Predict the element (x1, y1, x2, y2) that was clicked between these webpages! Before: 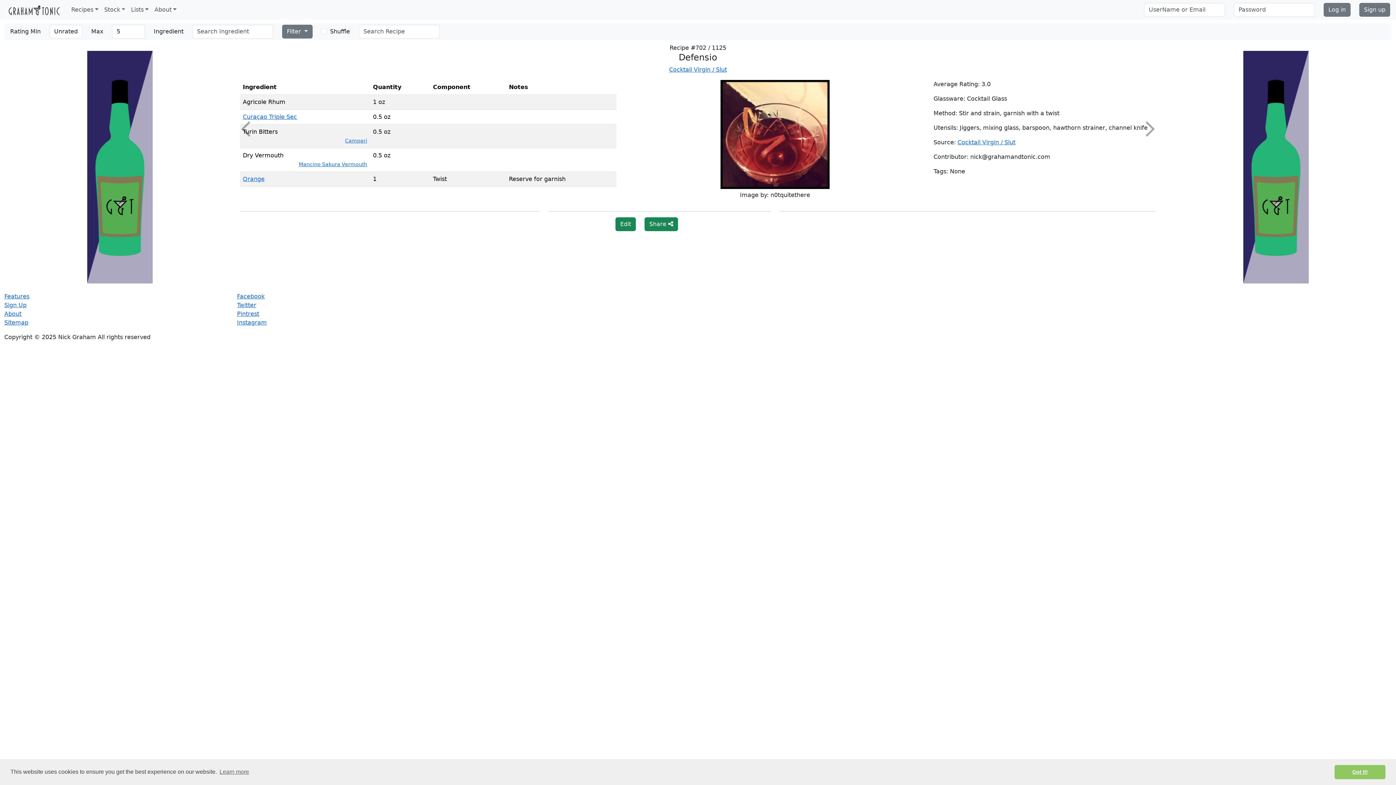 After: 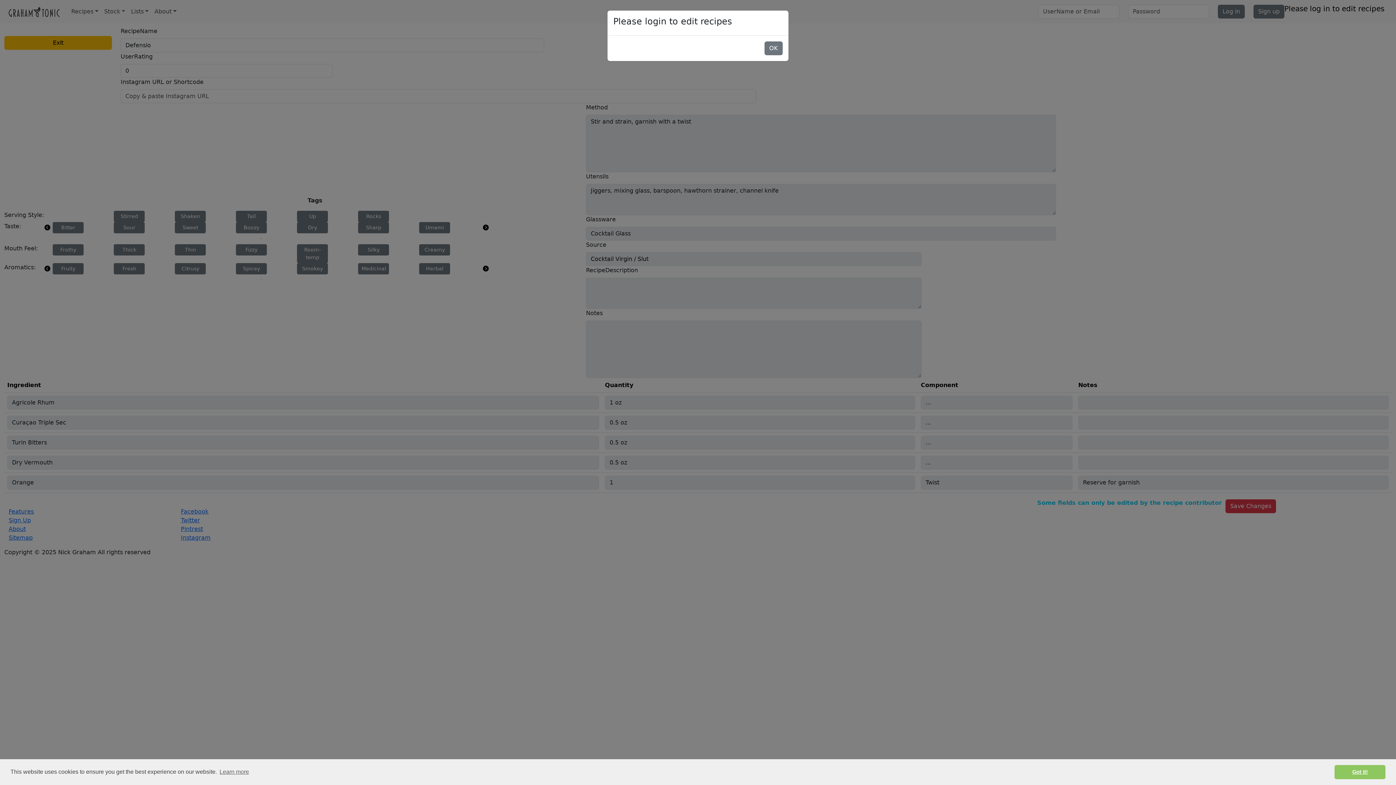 Action: label: Edit bbox: (615, 217, 635, 231)